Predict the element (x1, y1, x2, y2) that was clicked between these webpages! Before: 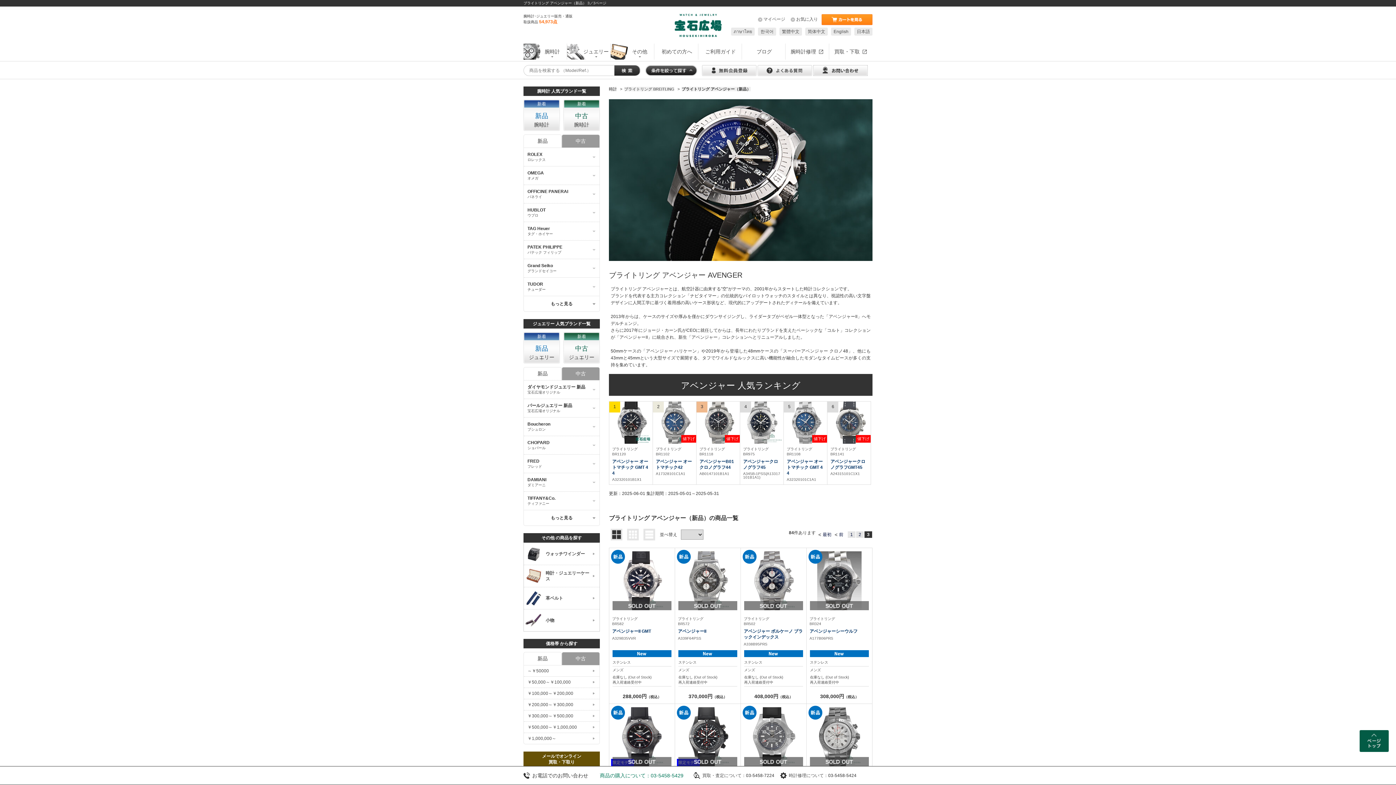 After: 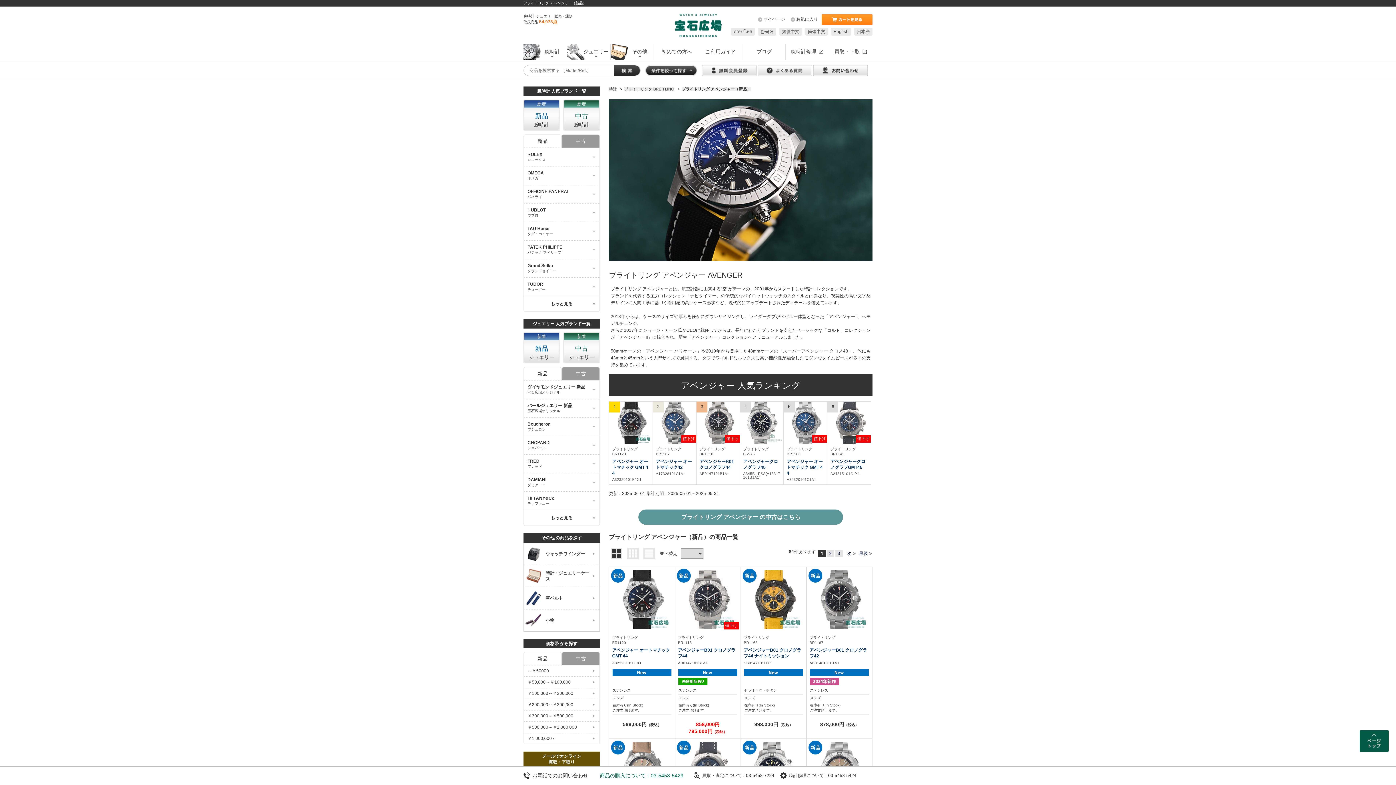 Action: bbox: (681, 86, 750, 91) label: ブライトリング アベンジャー（新品）